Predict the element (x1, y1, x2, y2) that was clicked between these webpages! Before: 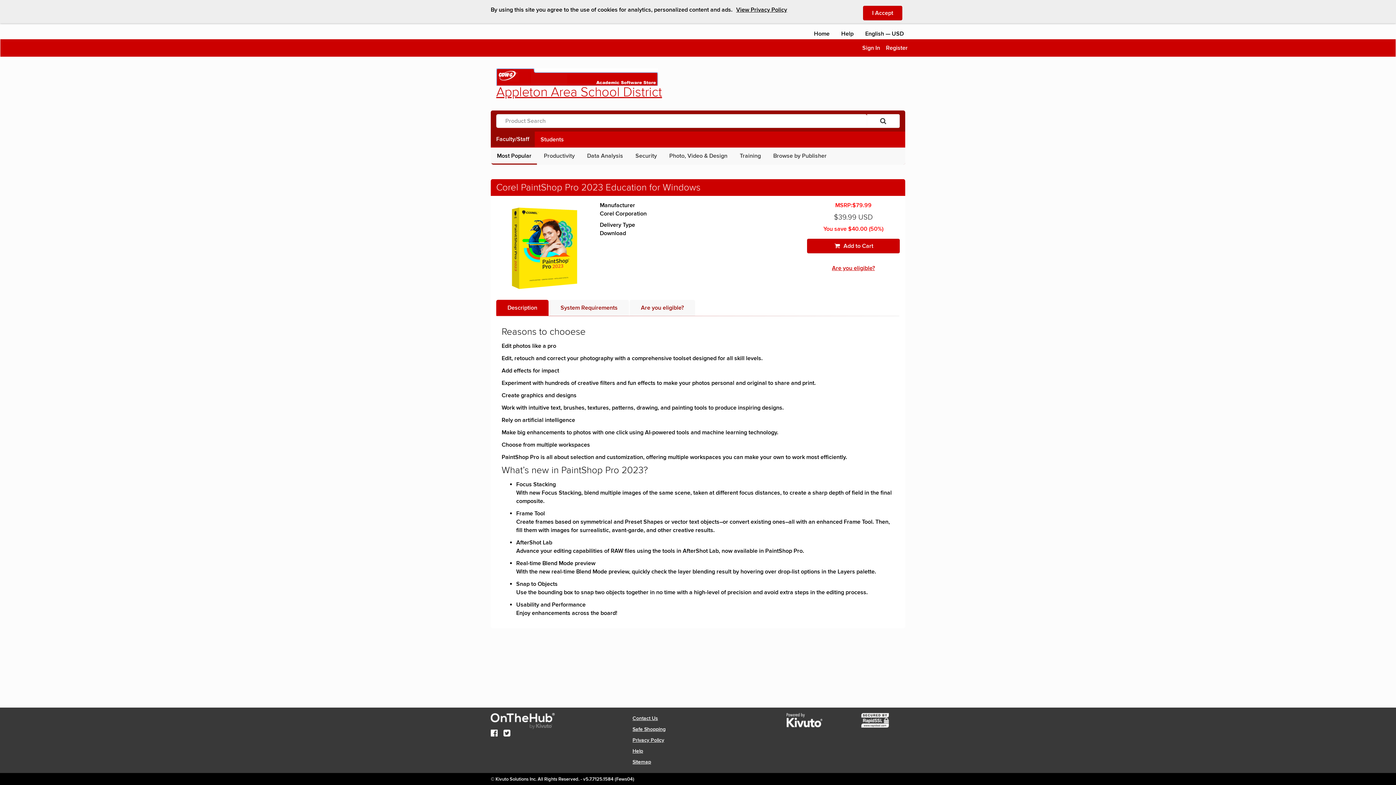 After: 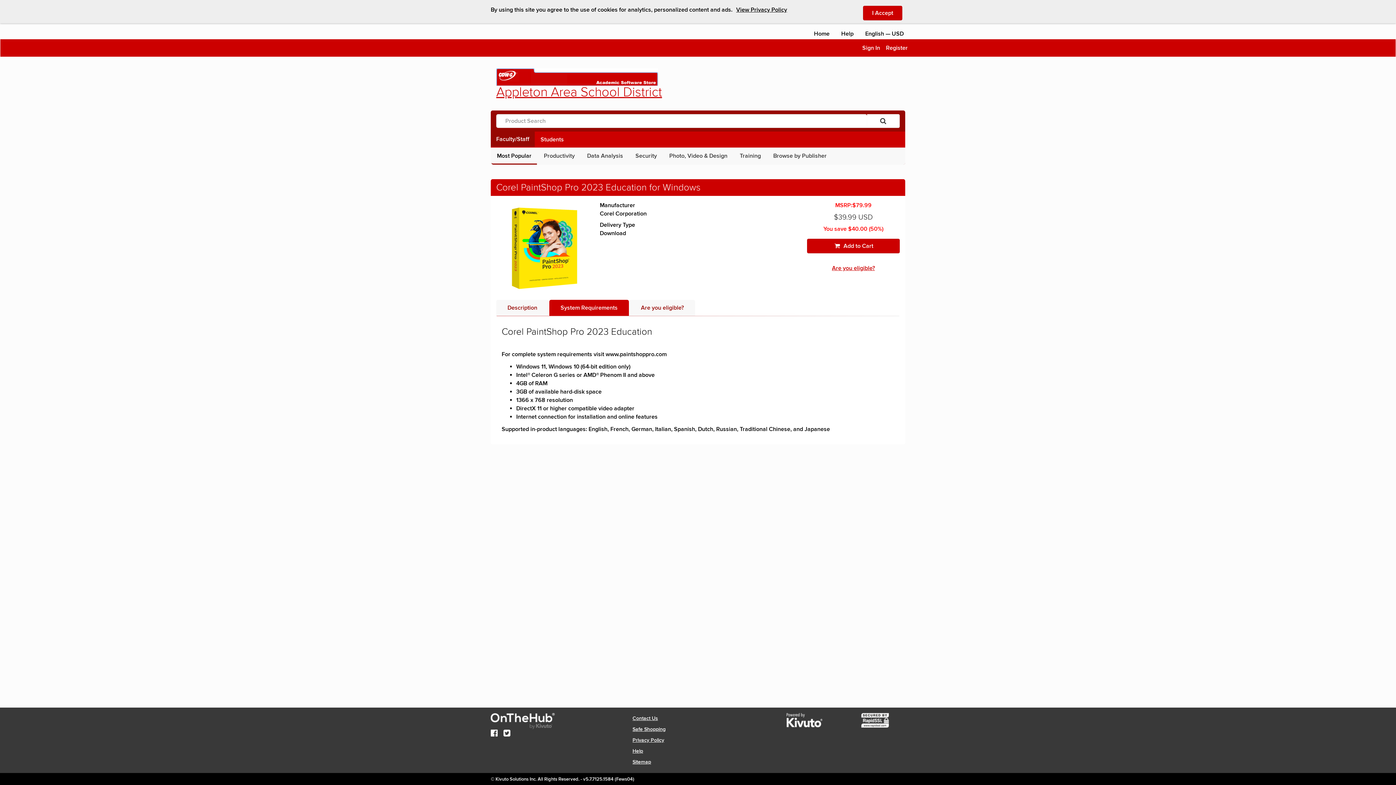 Action: bbox: (549, 300, 629, 316) label: System Requirements